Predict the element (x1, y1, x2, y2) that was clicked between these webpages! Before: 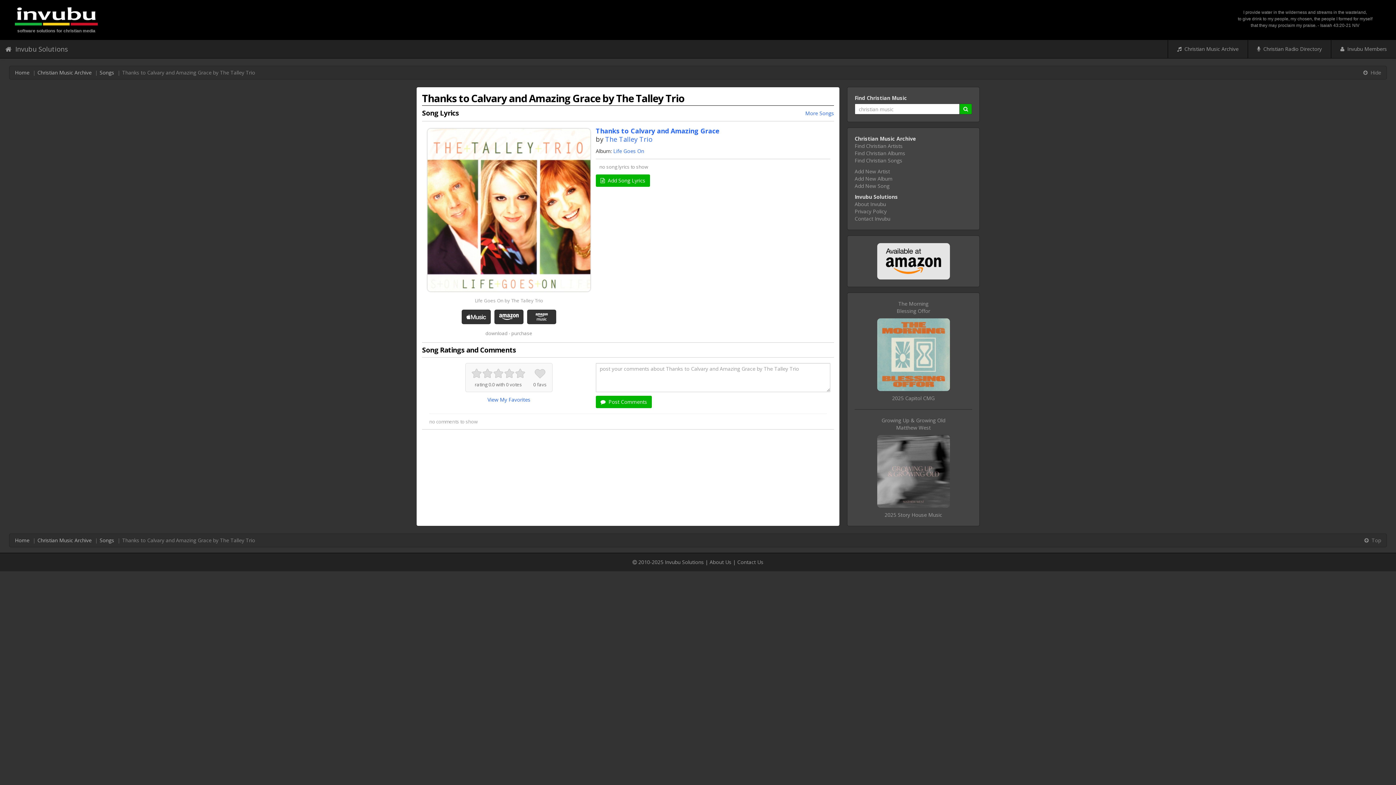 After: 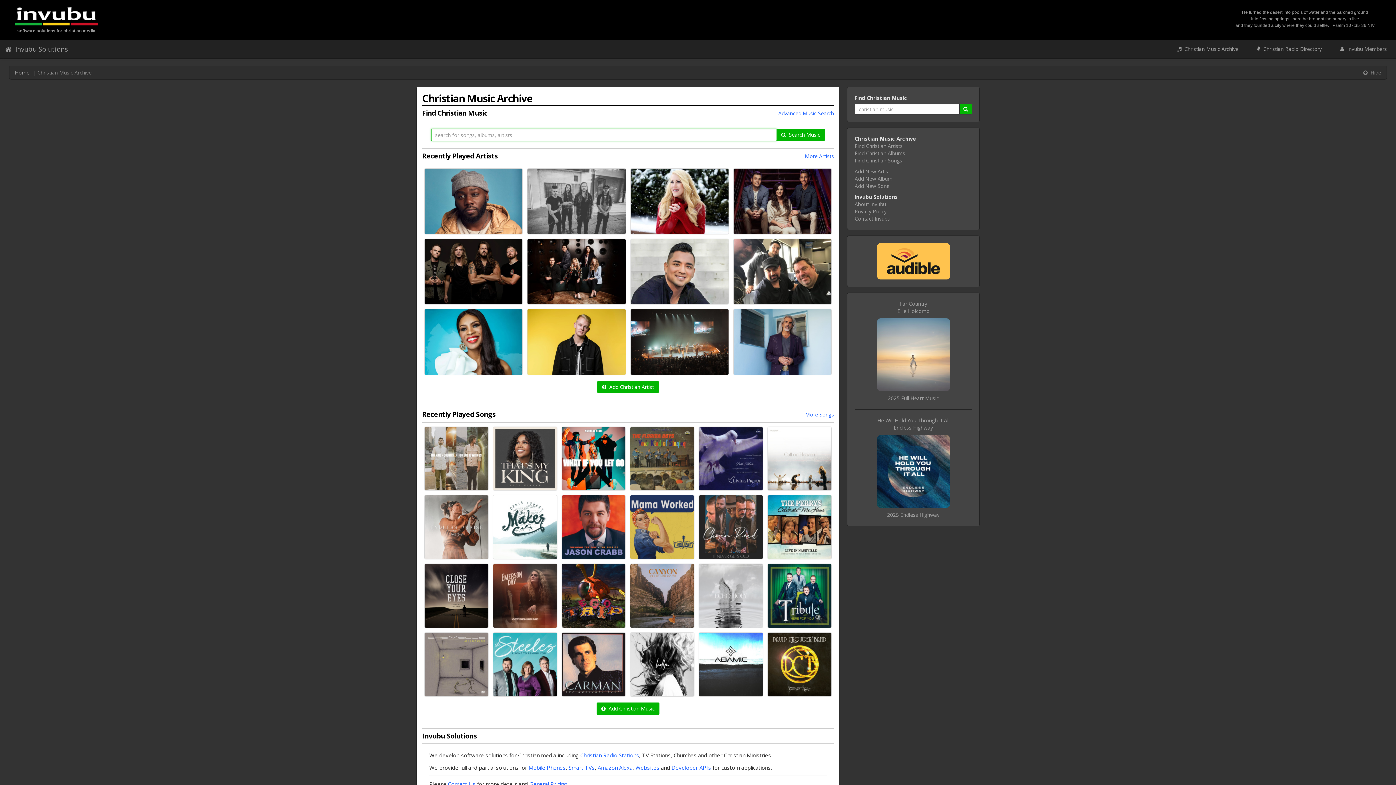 Action: label: Christian Music Archive bbox: (37, 537, 91, 544)